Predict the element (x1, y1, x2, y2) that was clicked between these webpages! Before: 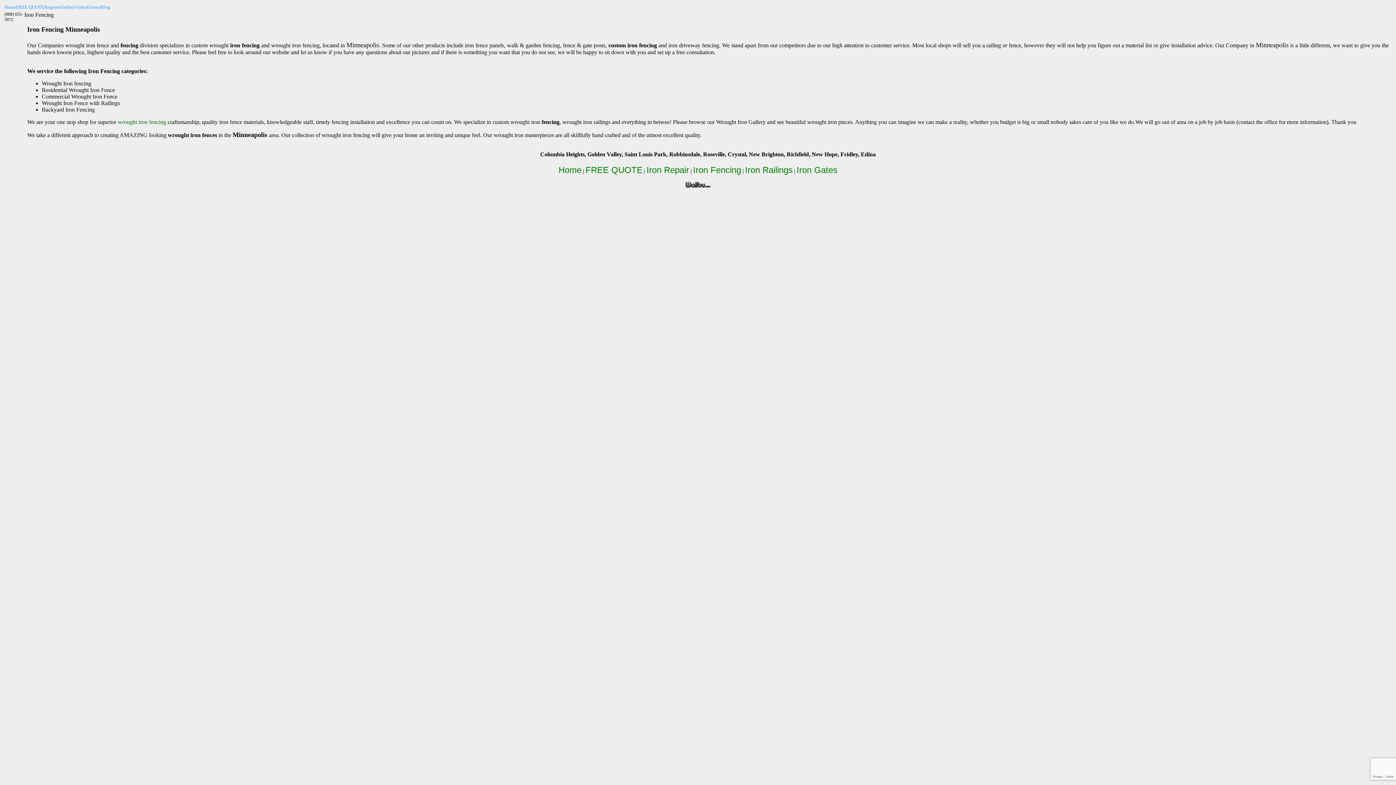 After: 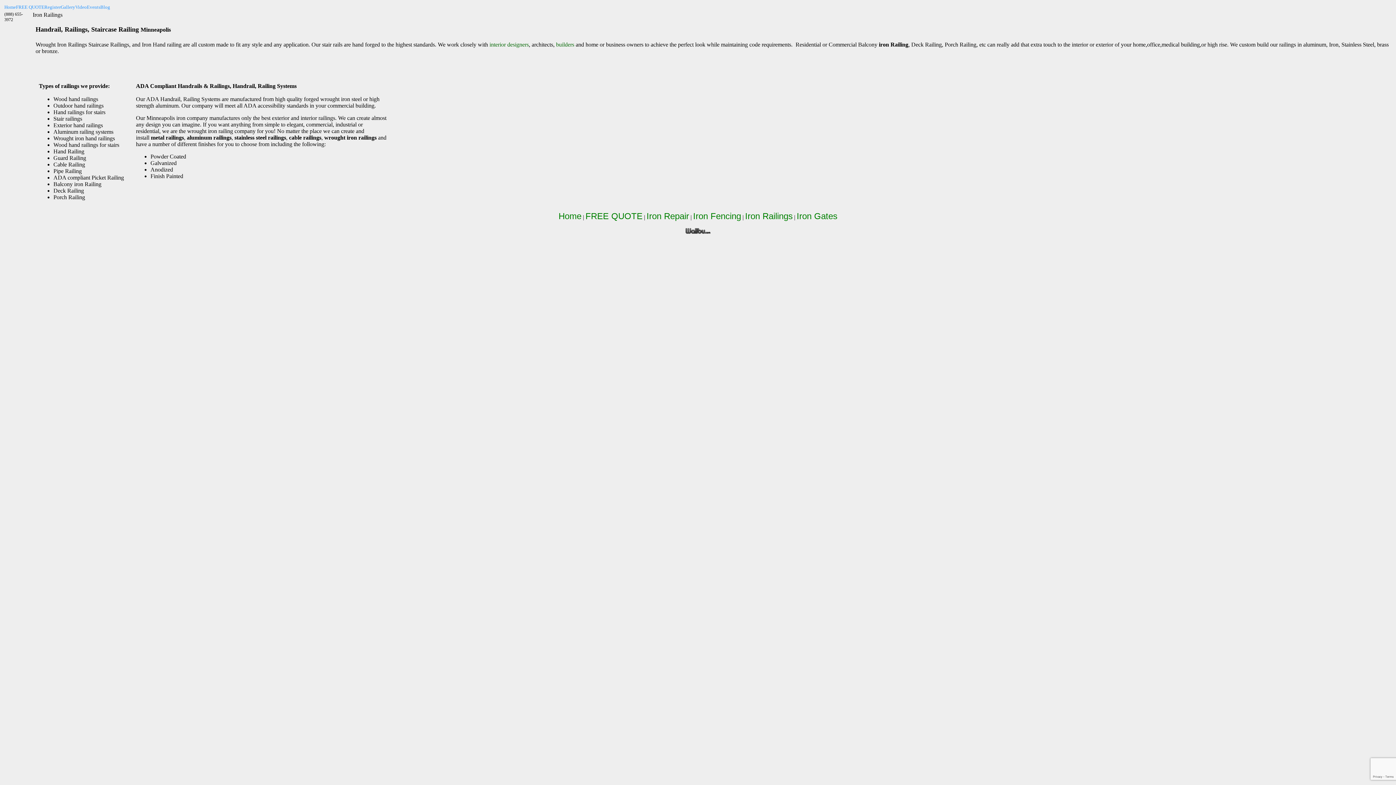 Action: bbox: (745, 165, 792, 174) label: Iron Railings